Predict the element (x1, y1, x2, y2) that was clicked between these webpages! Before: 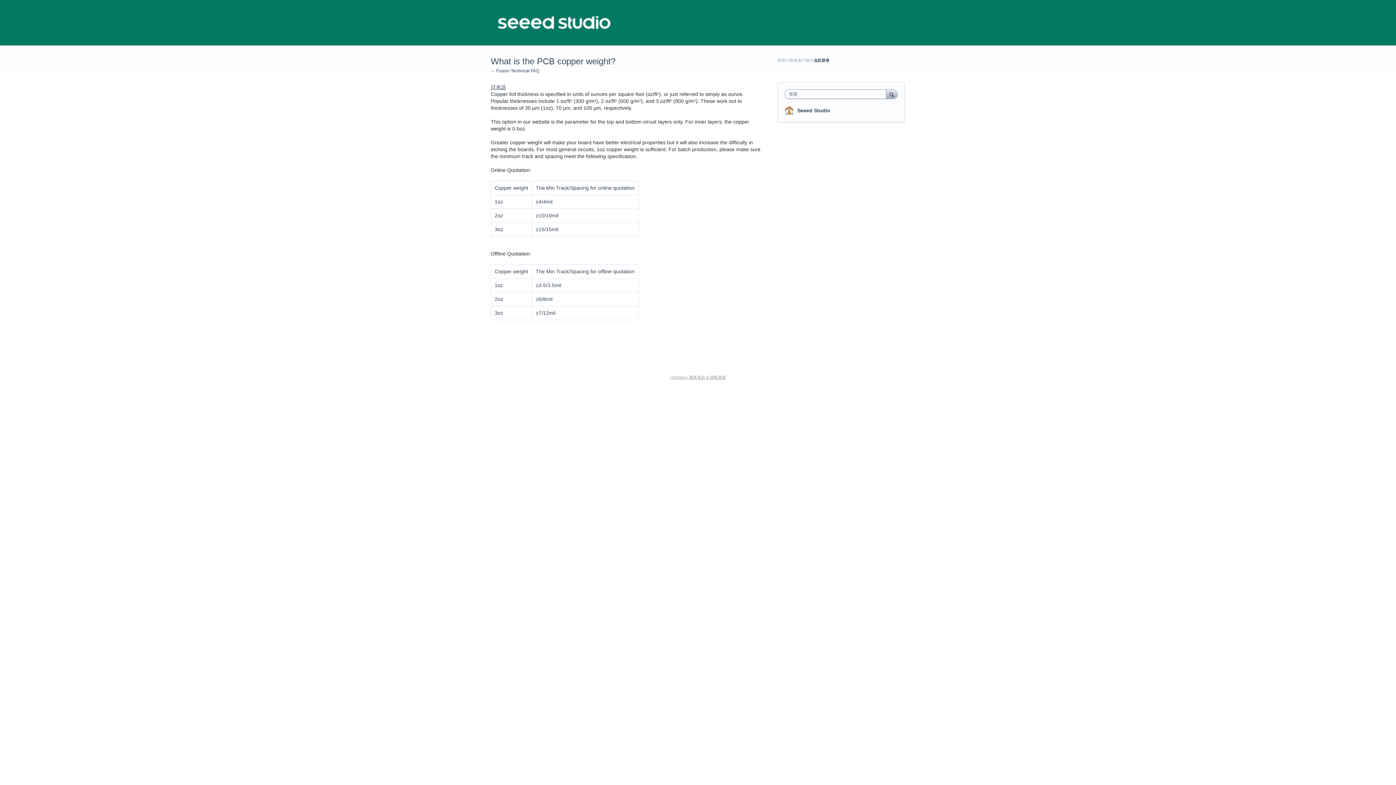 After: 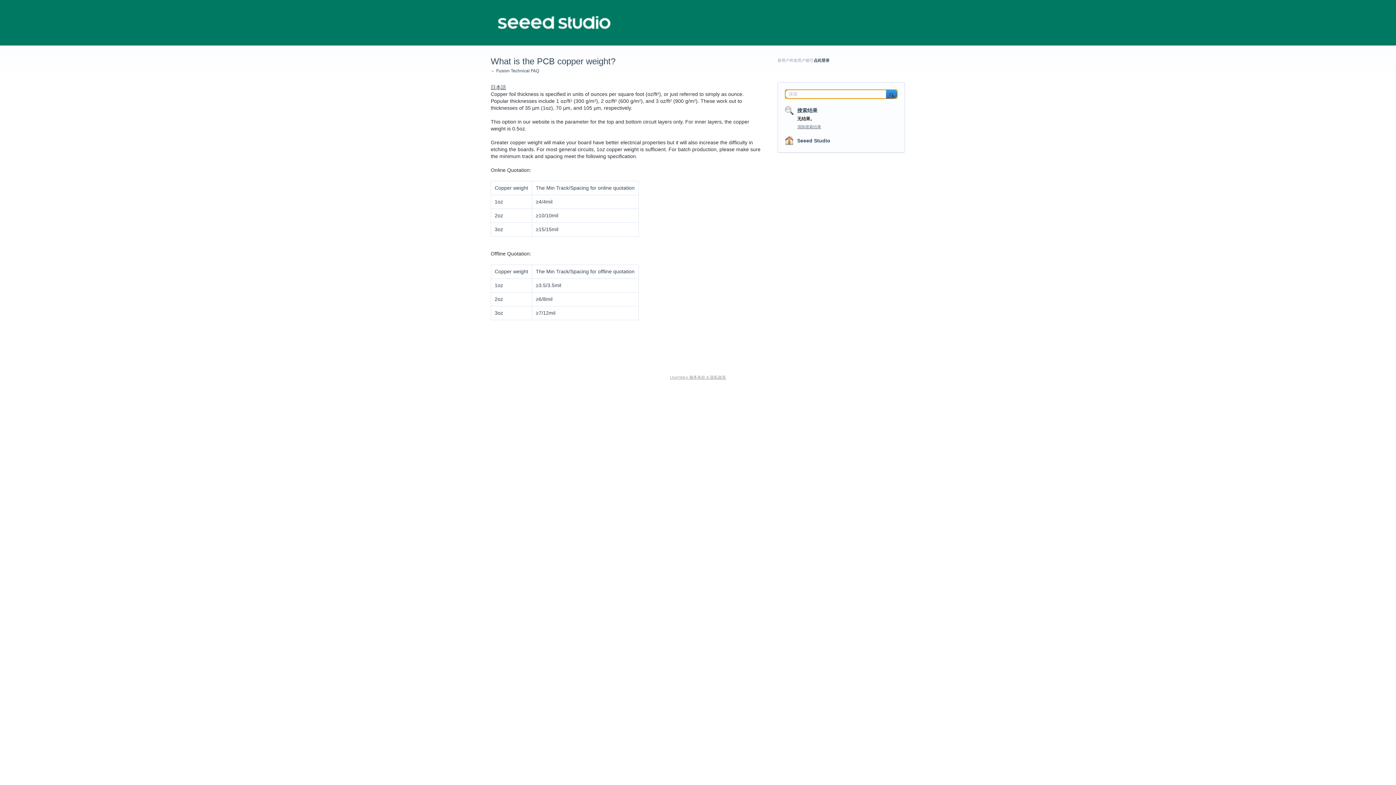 Action: label: 搜索 bbox: (886, 89, 897, 98)